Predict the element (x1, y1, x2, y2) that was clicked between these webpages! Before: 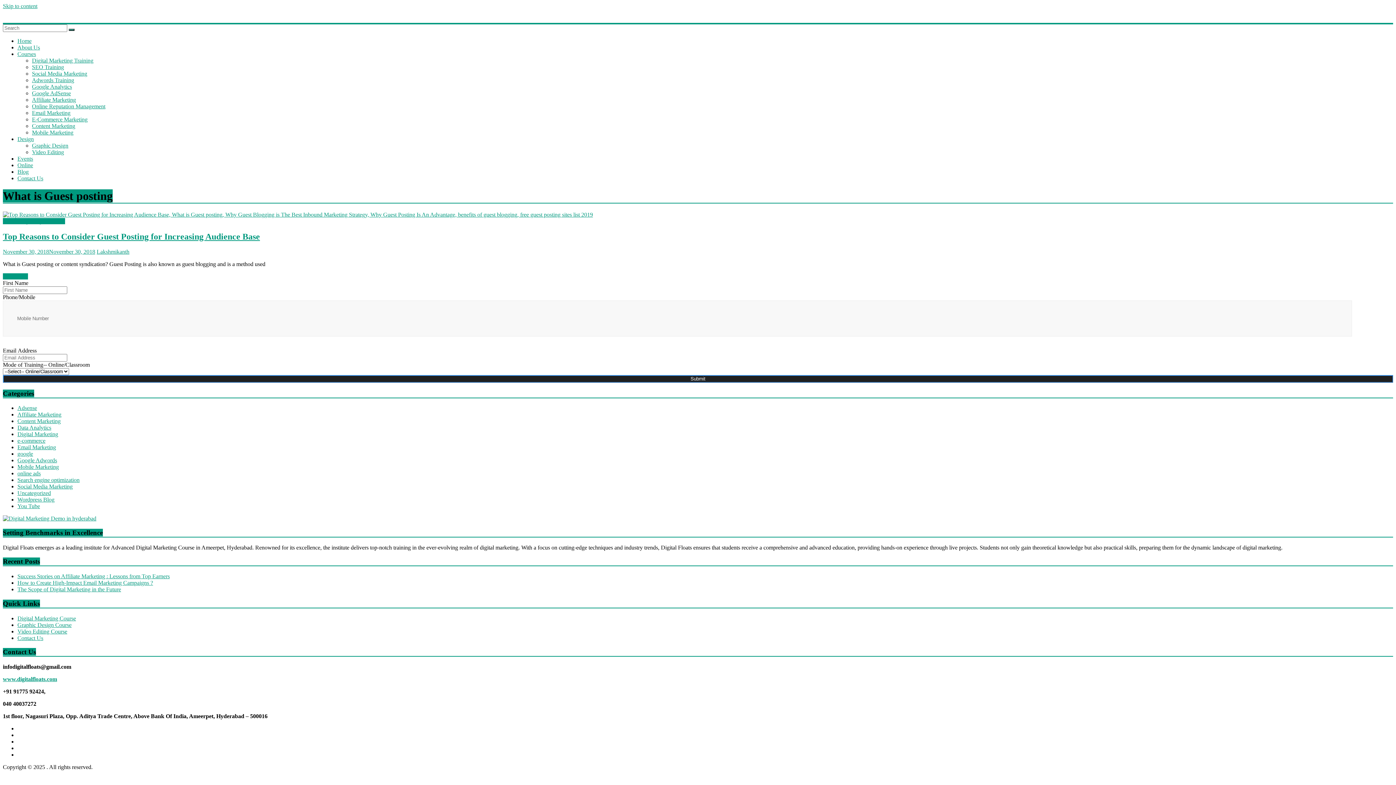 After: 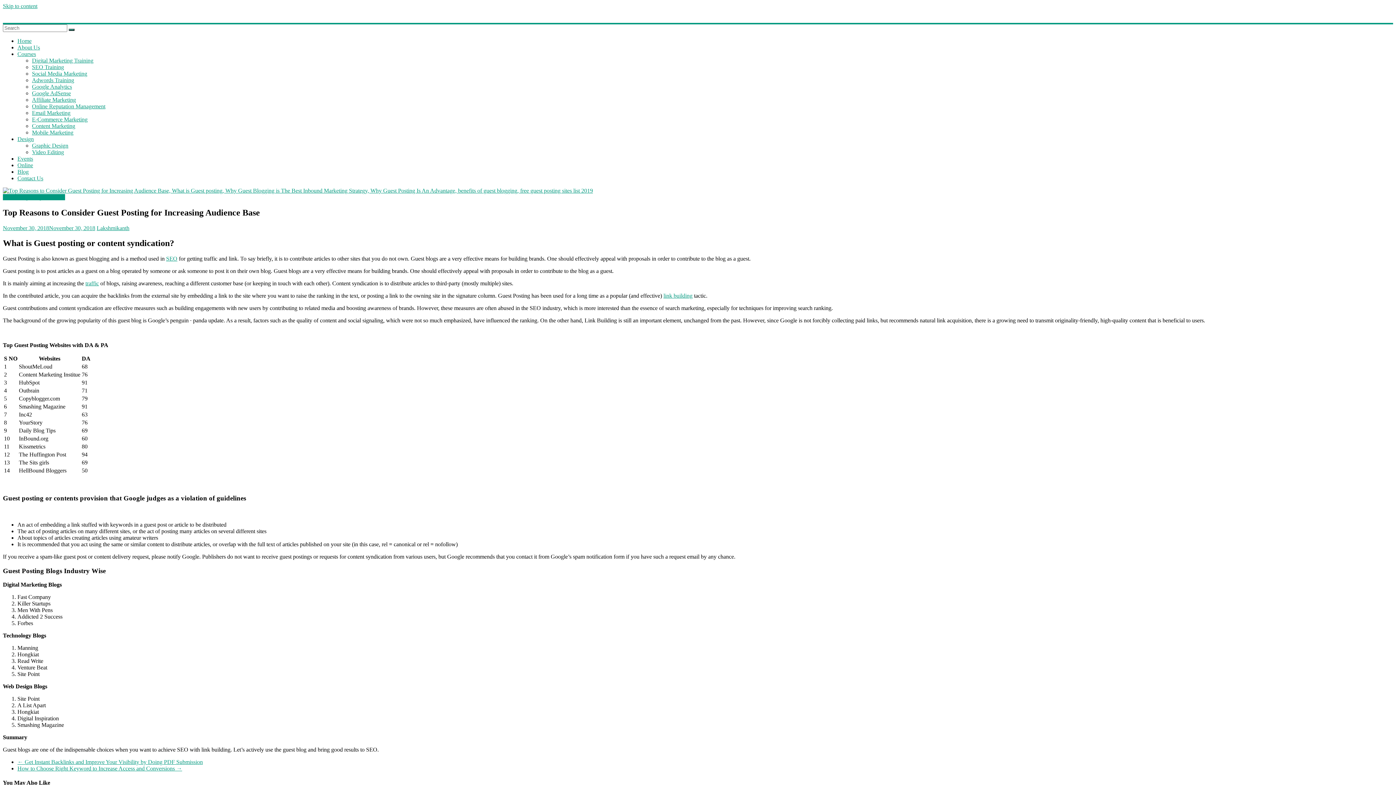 Action: bbox: (2, 211, 593, 217)